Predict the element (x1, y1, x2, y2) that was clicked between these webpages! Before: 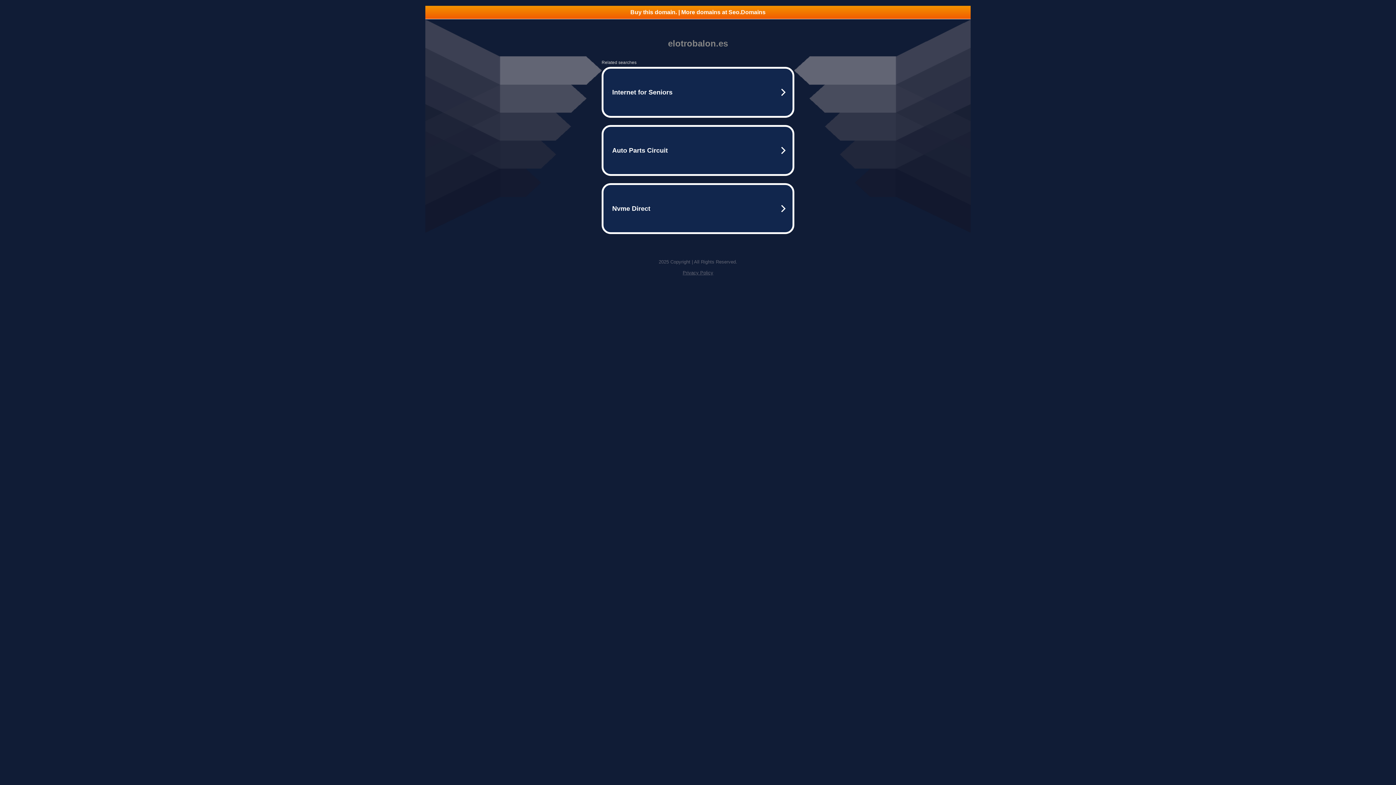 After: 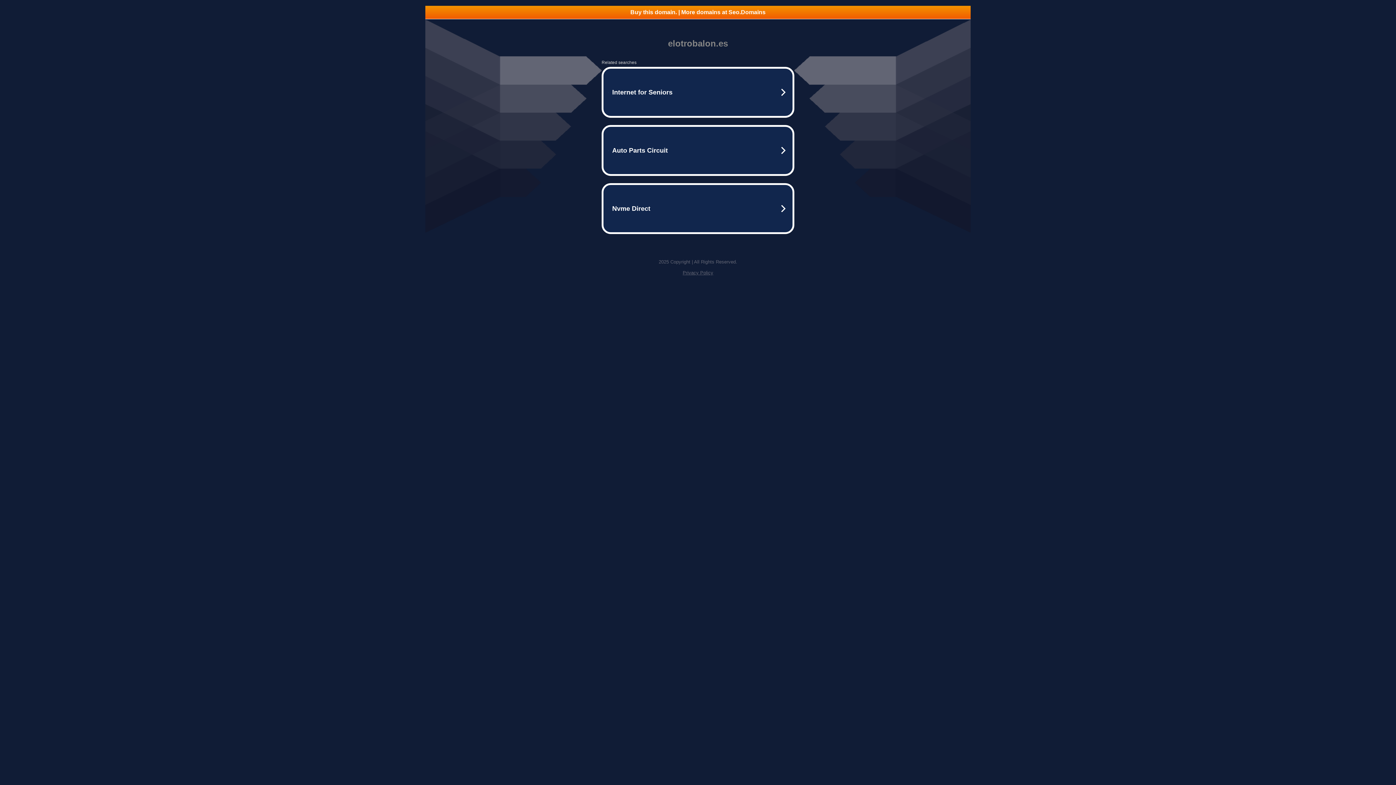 Action: label: Buy this domain. | More domains at Seo.Domains bbox: (425, 5, 970, 18)